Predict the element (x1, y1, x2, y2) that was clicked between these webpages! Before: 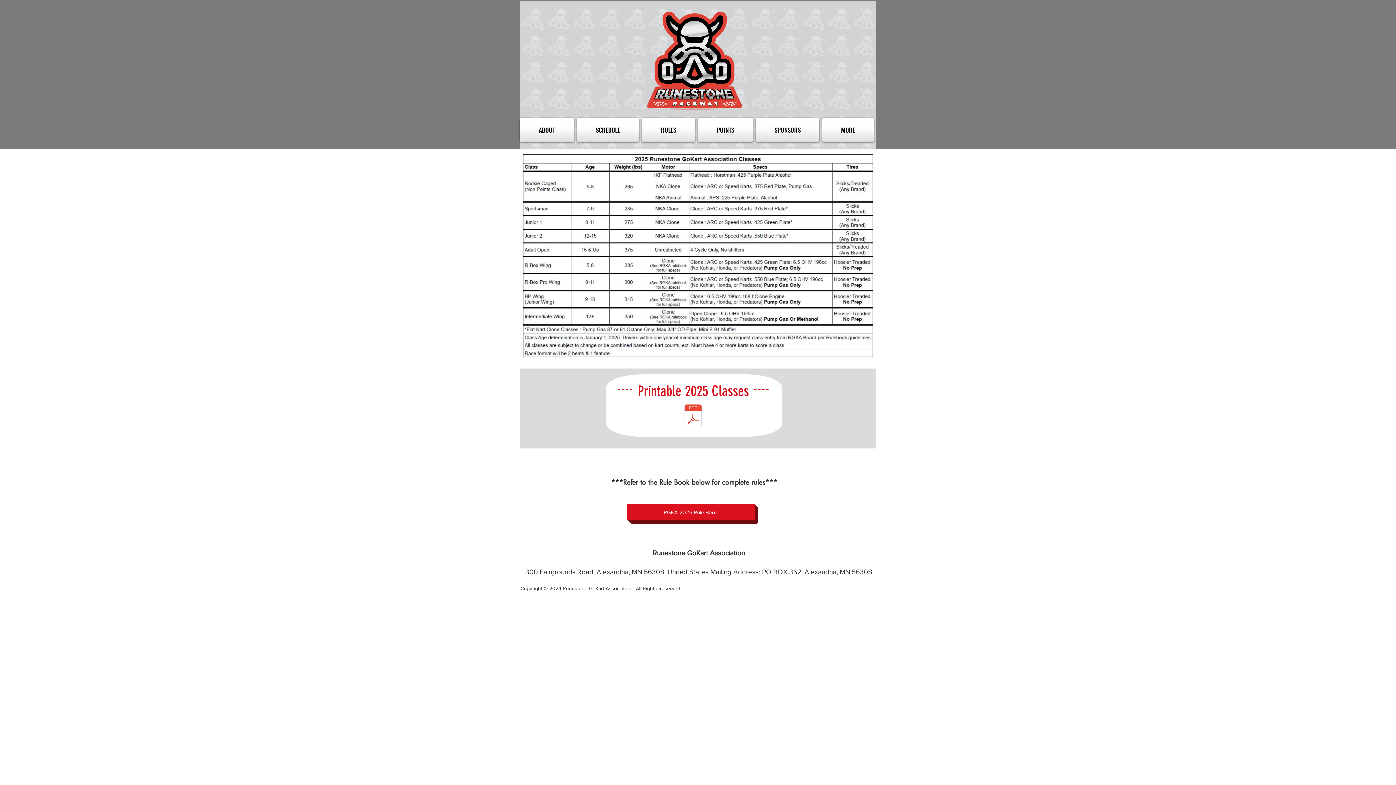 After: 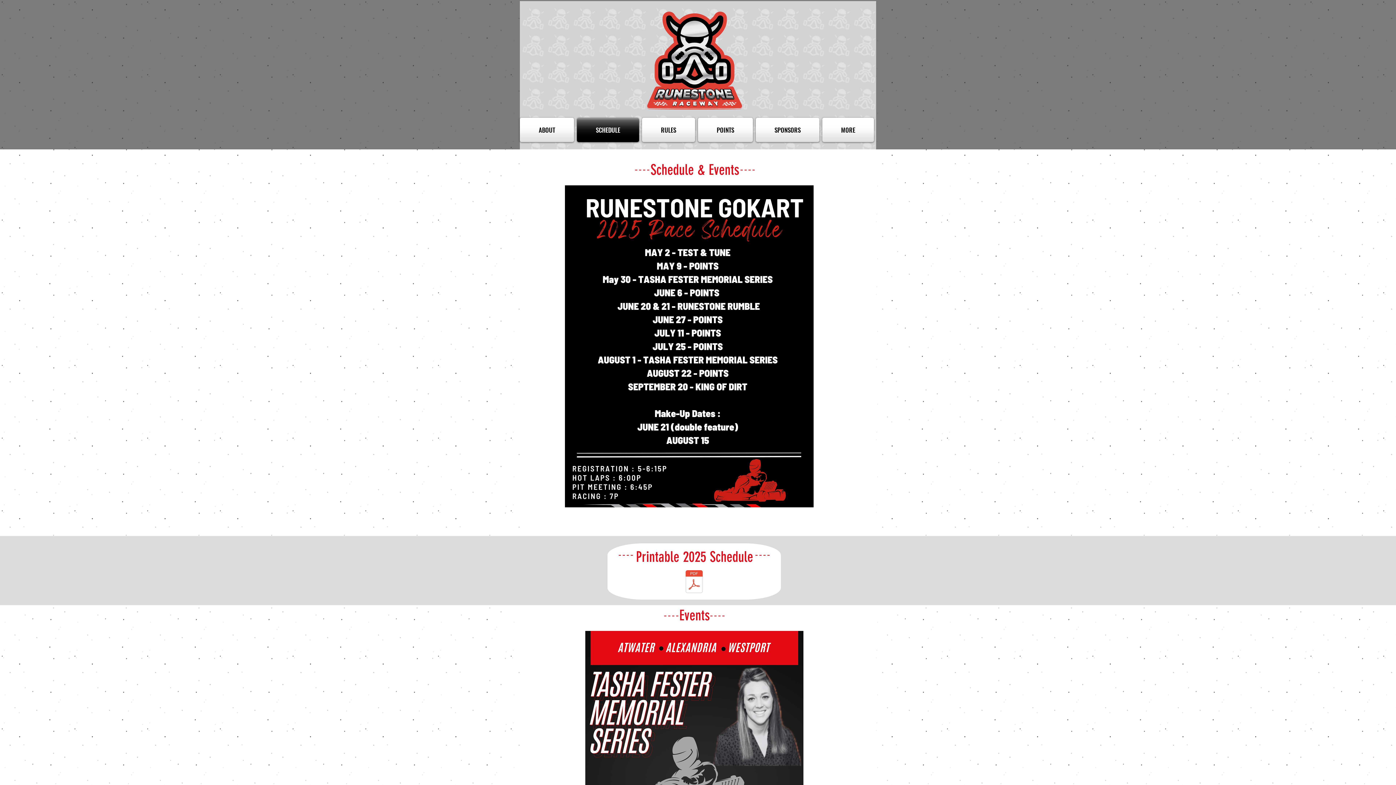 Action: bbox: (575, 117, 640, 142) label: SCHEDULE